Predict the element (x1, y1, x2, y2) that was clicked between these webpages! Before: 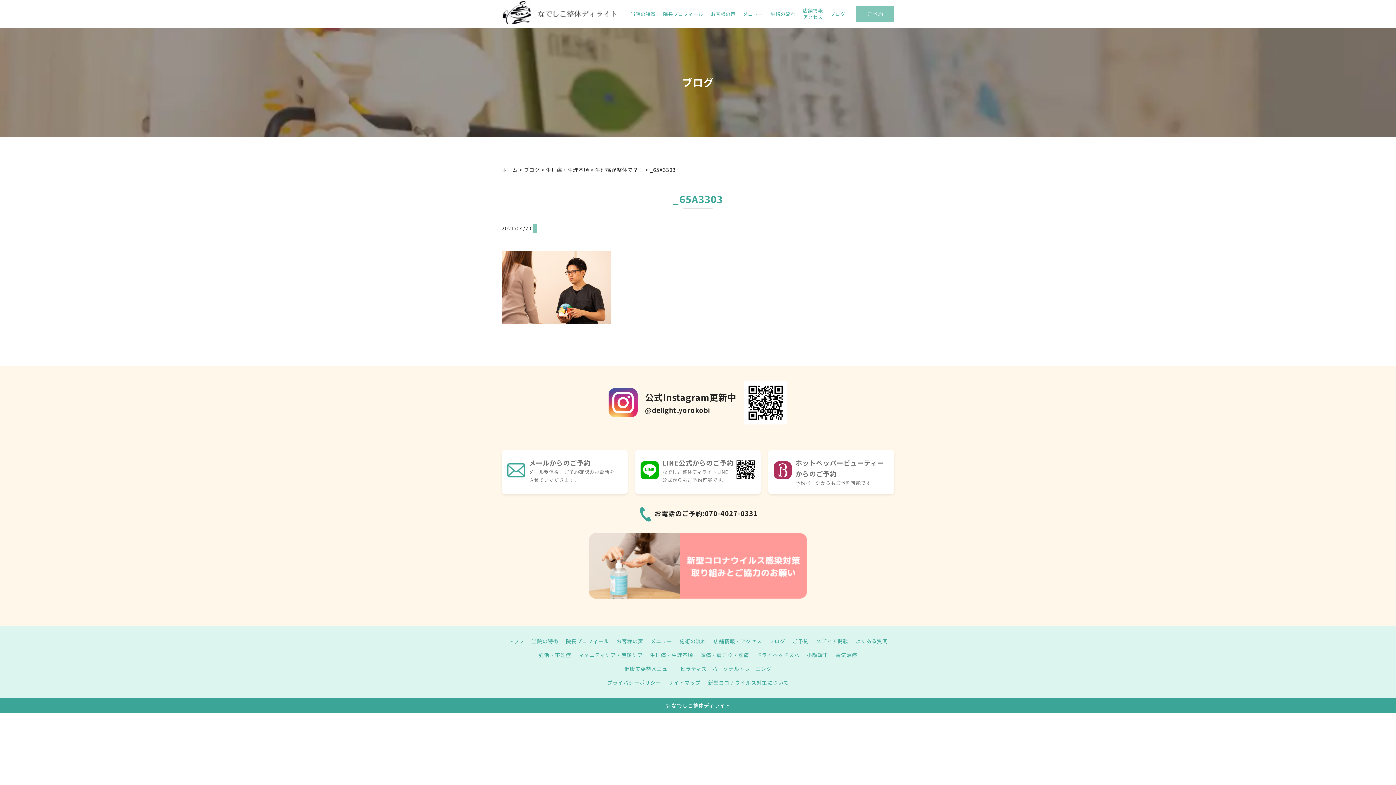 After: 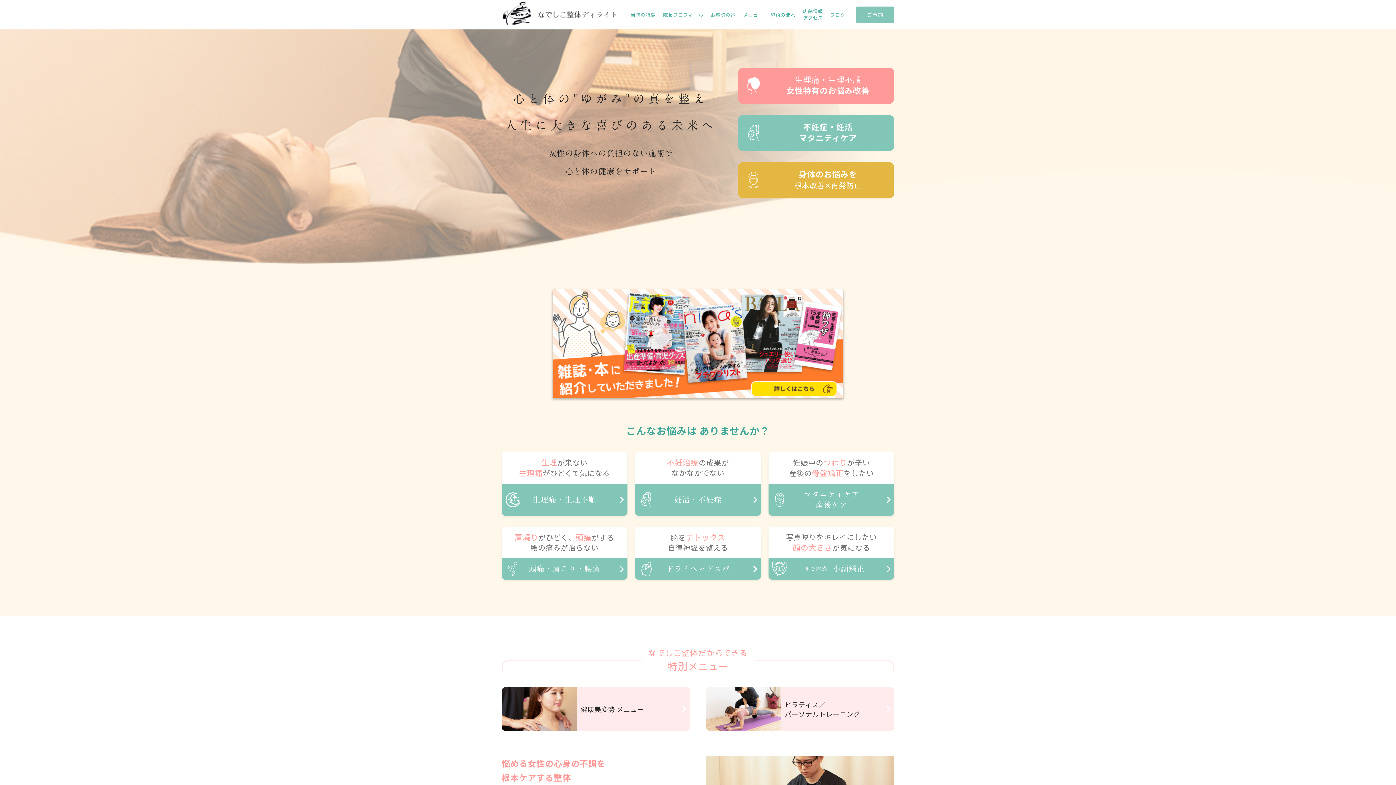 Action: bbox: (501, 20, 617, 27)